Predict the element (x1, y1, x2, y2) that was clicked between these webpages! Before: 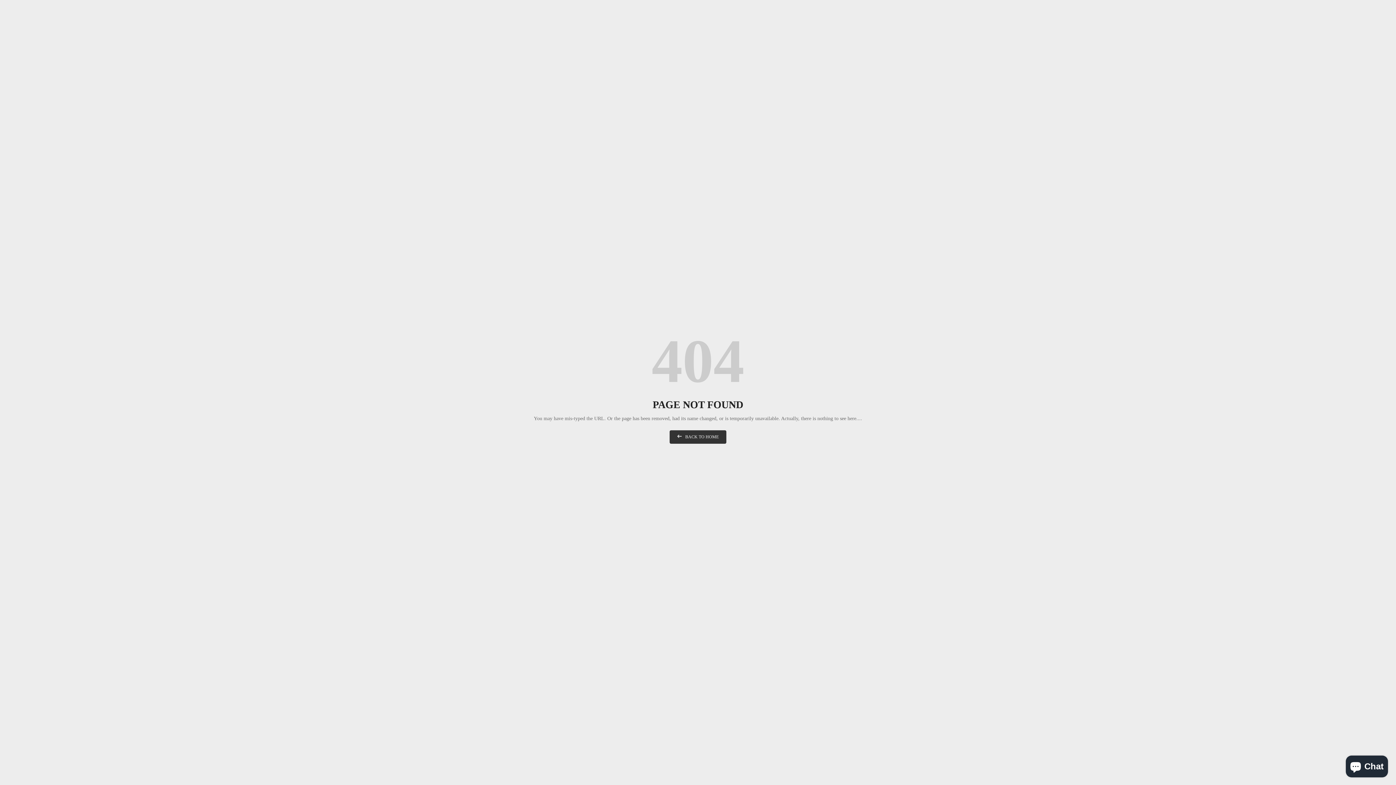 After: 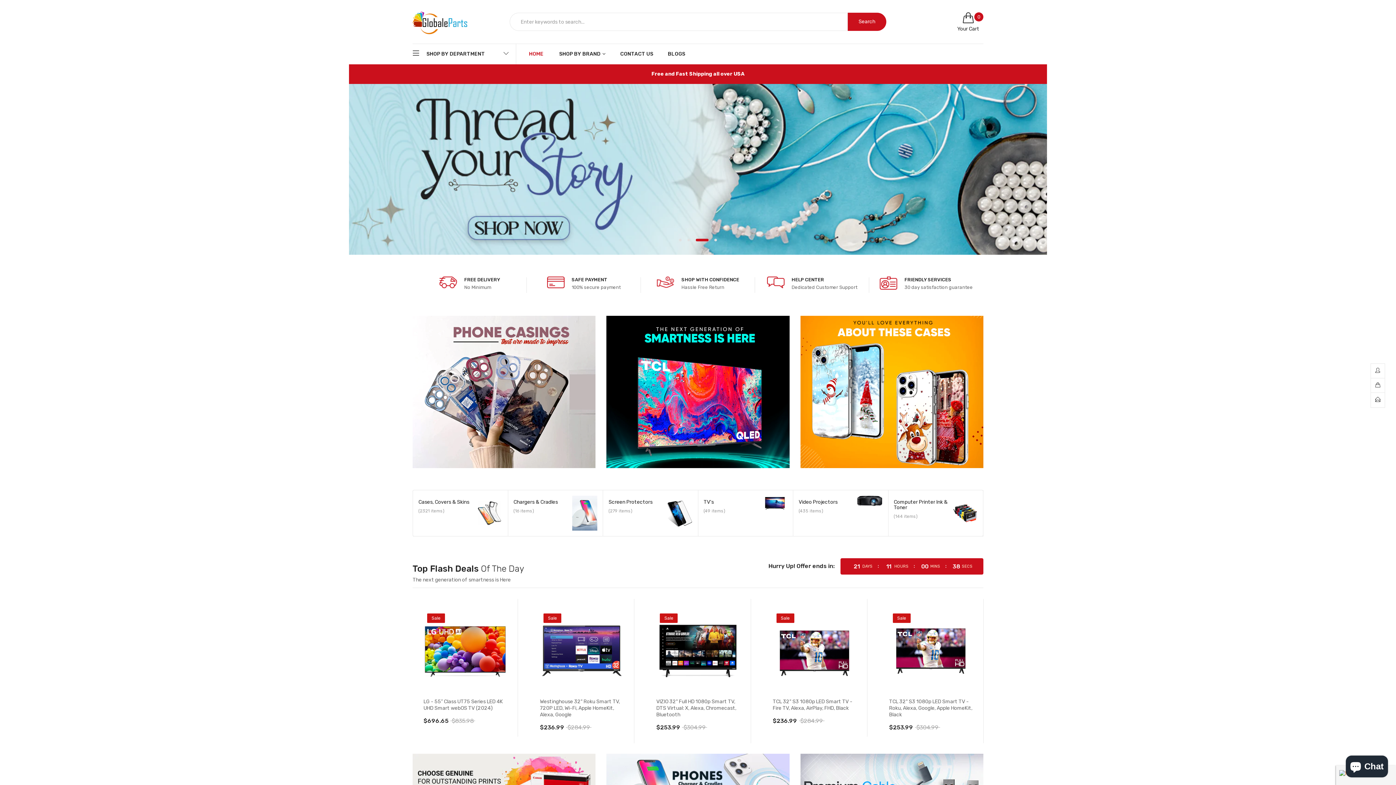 Action: label: BACK TO HOME bbox: (669, 430, 726, 444)